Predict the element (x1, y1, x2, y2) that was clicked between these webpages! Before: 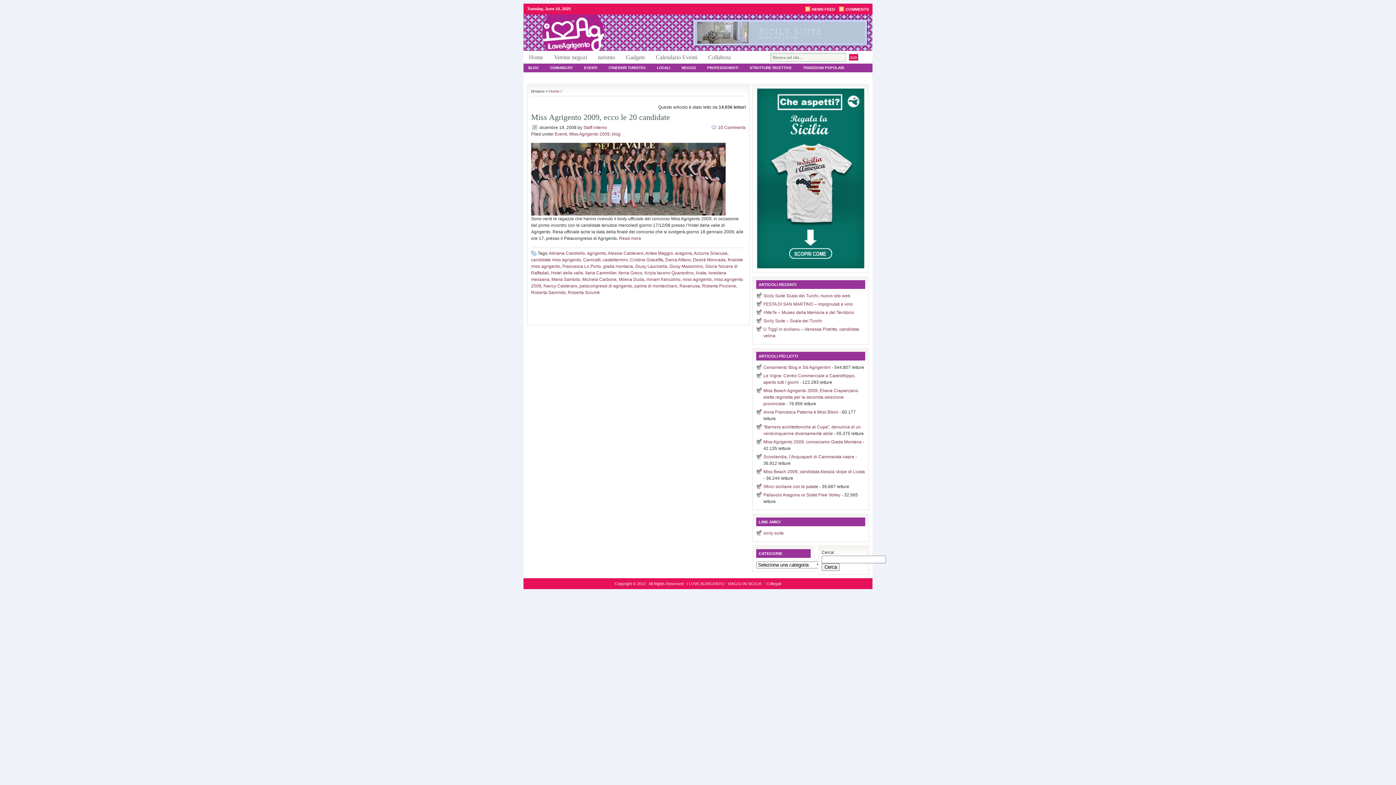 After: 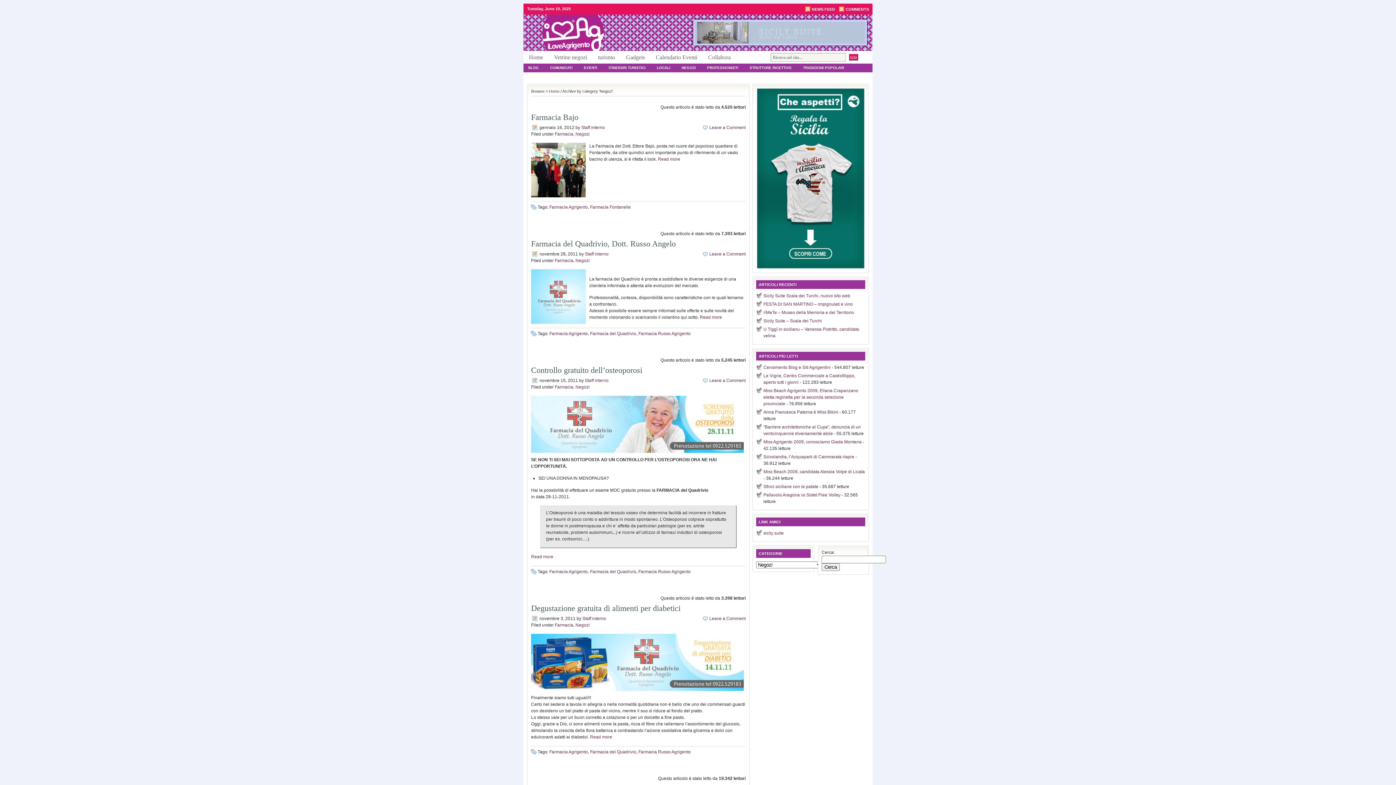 Action: label: NEGOZI bbox: (677, 63, 700, 72)